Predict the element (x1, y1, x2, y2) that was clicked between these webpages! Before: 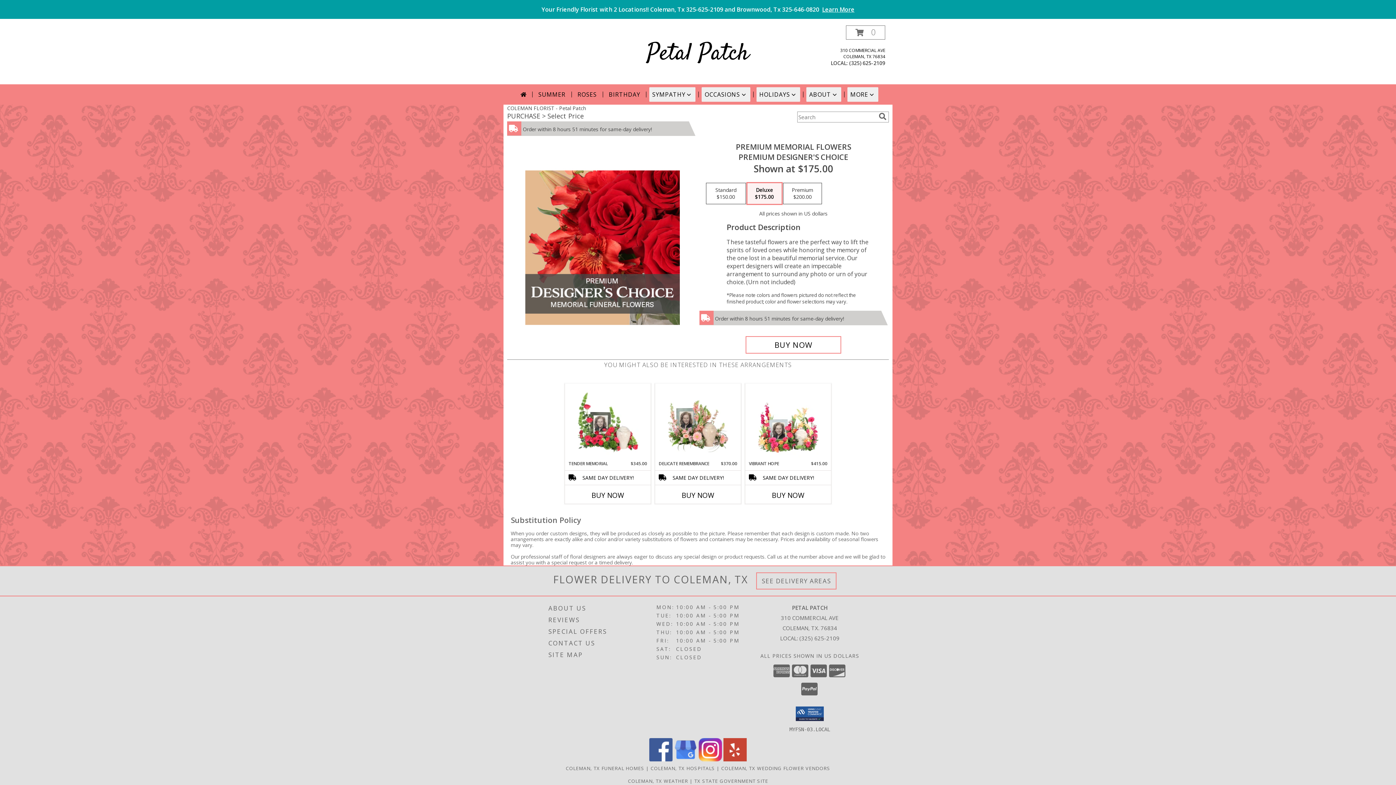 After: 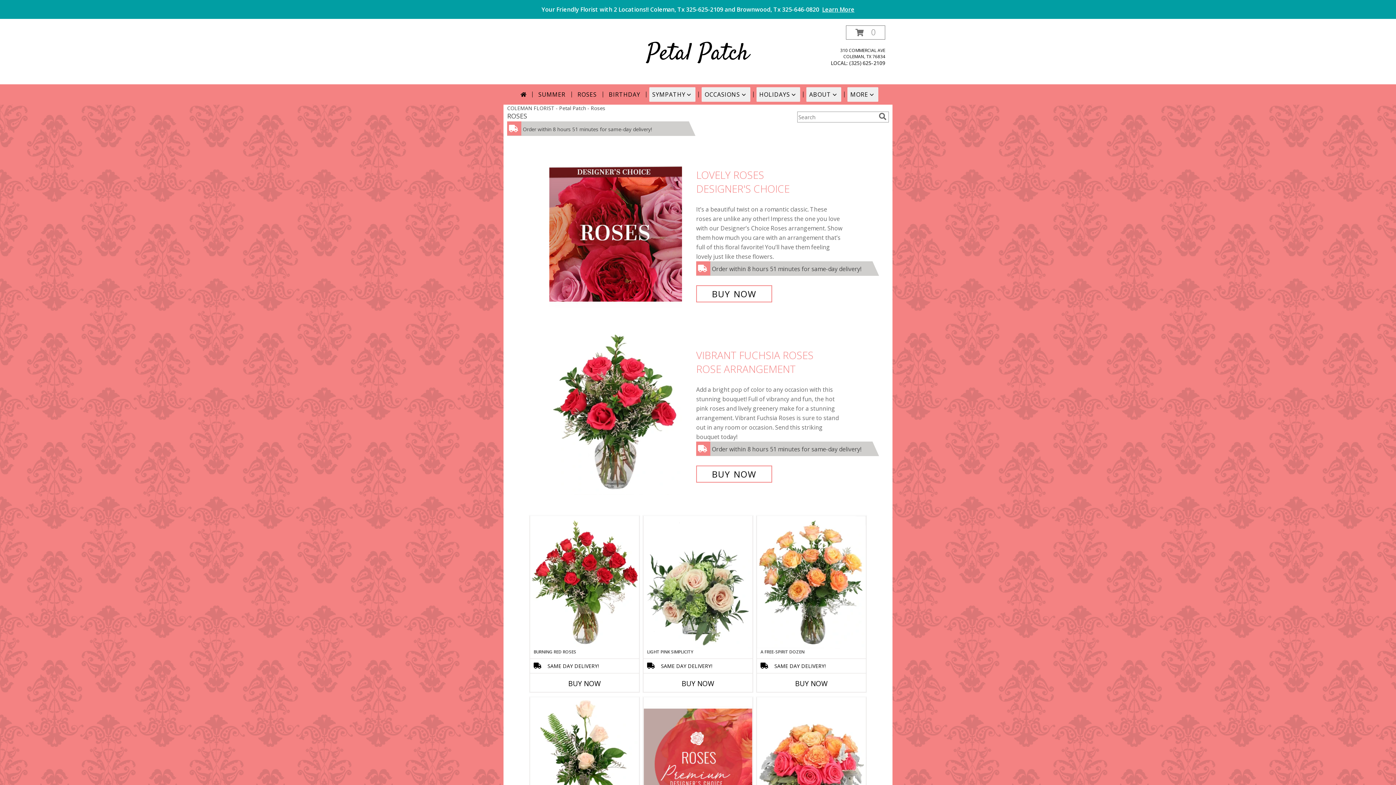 Action: bbox: (574, 87, 599, 101) label: ROSES